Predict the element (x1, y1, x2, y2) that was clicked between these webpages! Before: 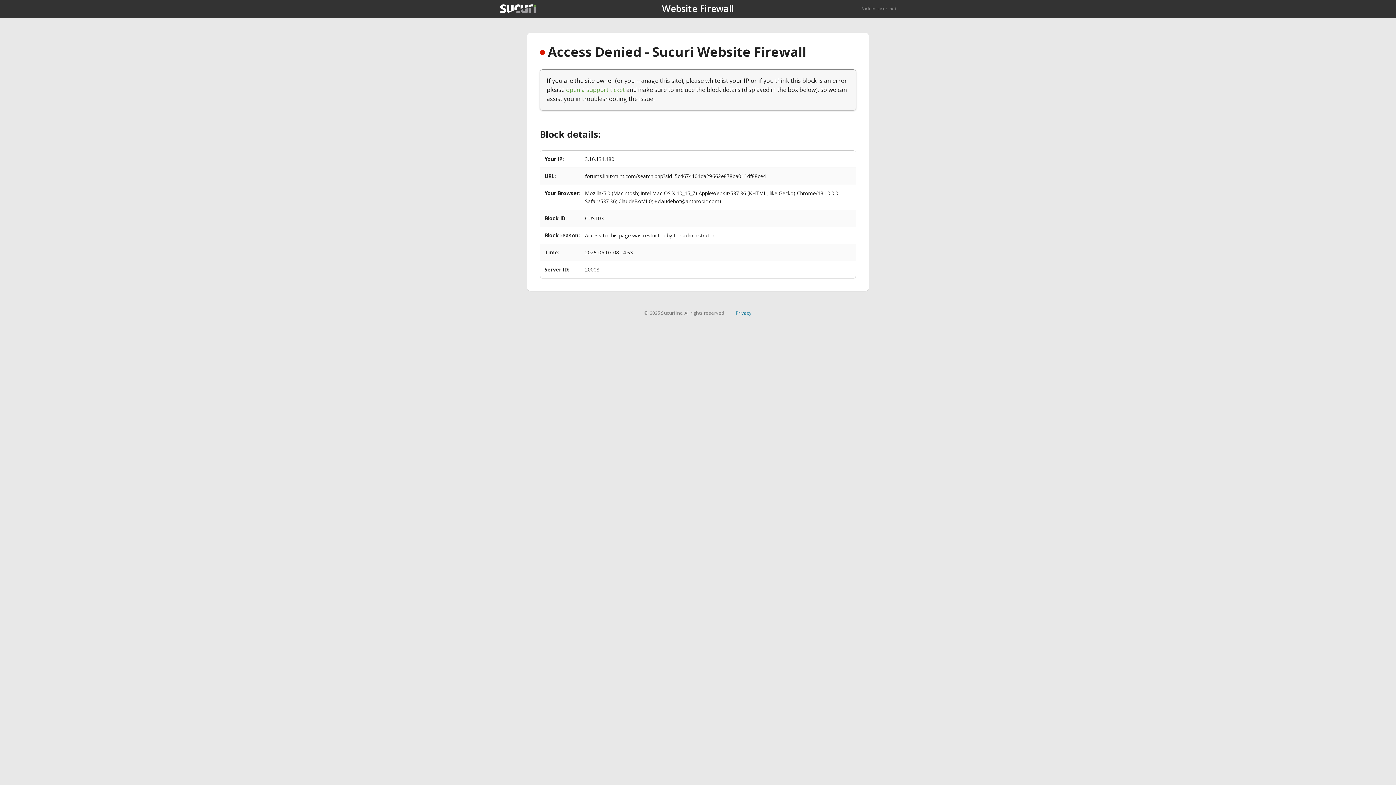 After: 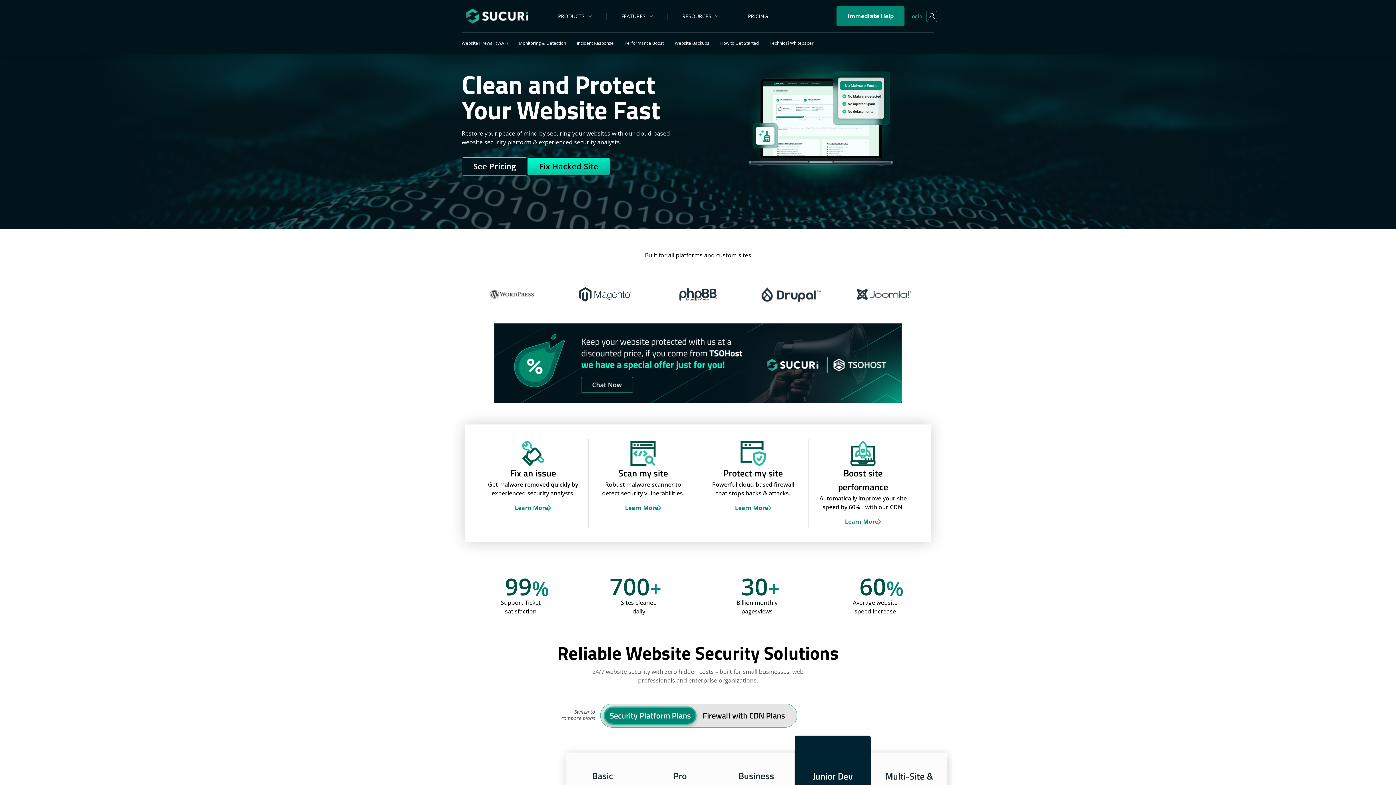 Action: bbox: (500, 4, 536, 13)